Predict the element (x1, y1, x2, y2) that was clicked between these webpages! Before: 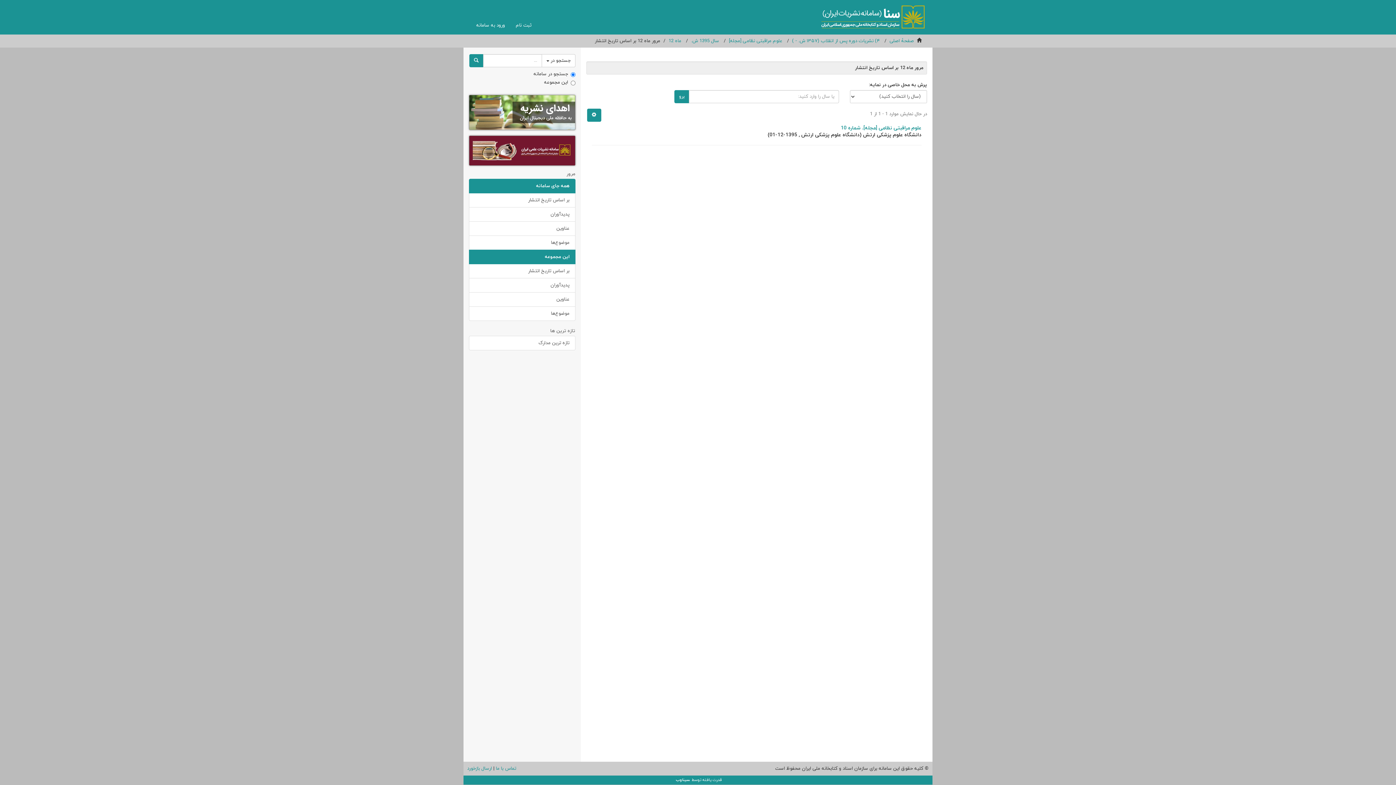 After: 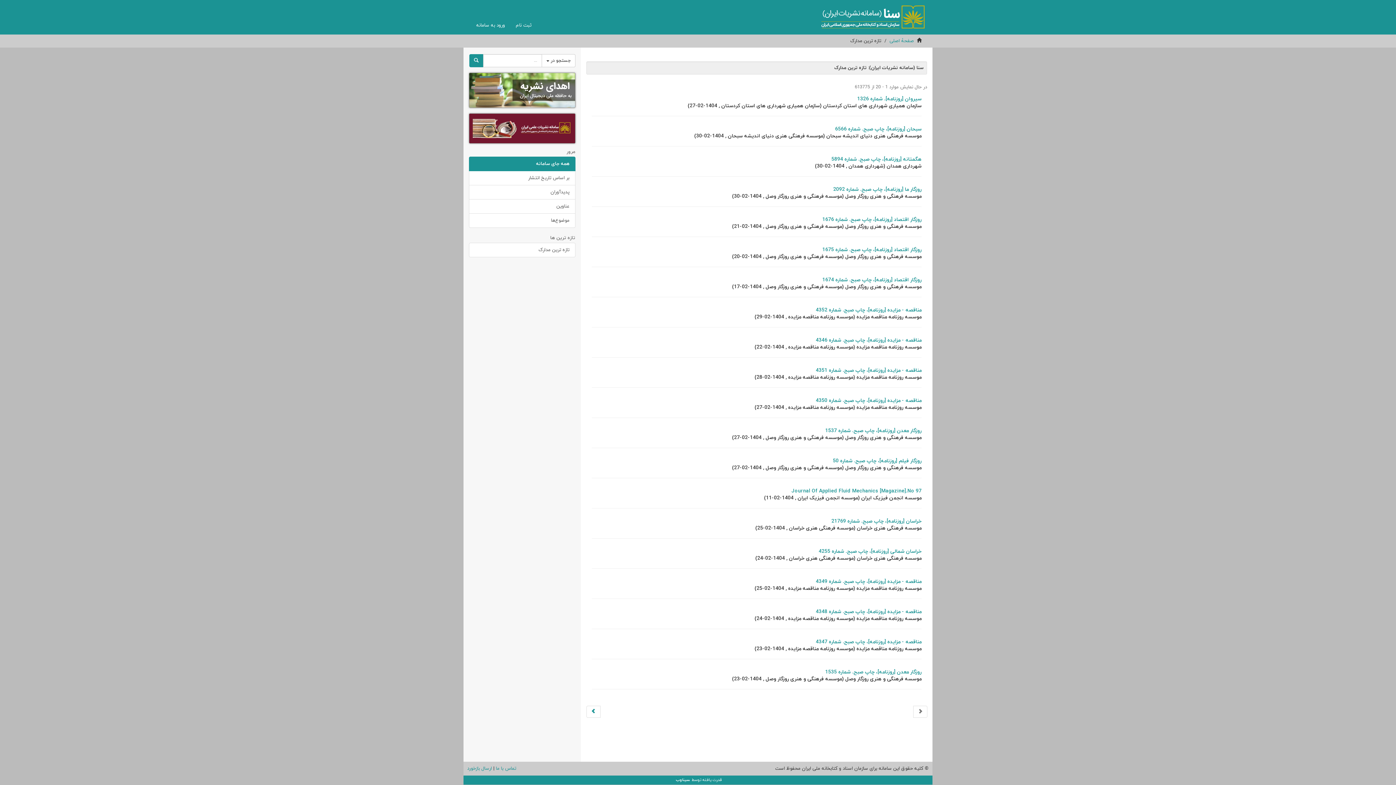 Action: bbox: (469, 336, 575, 350) label: تازه ترین مدارک